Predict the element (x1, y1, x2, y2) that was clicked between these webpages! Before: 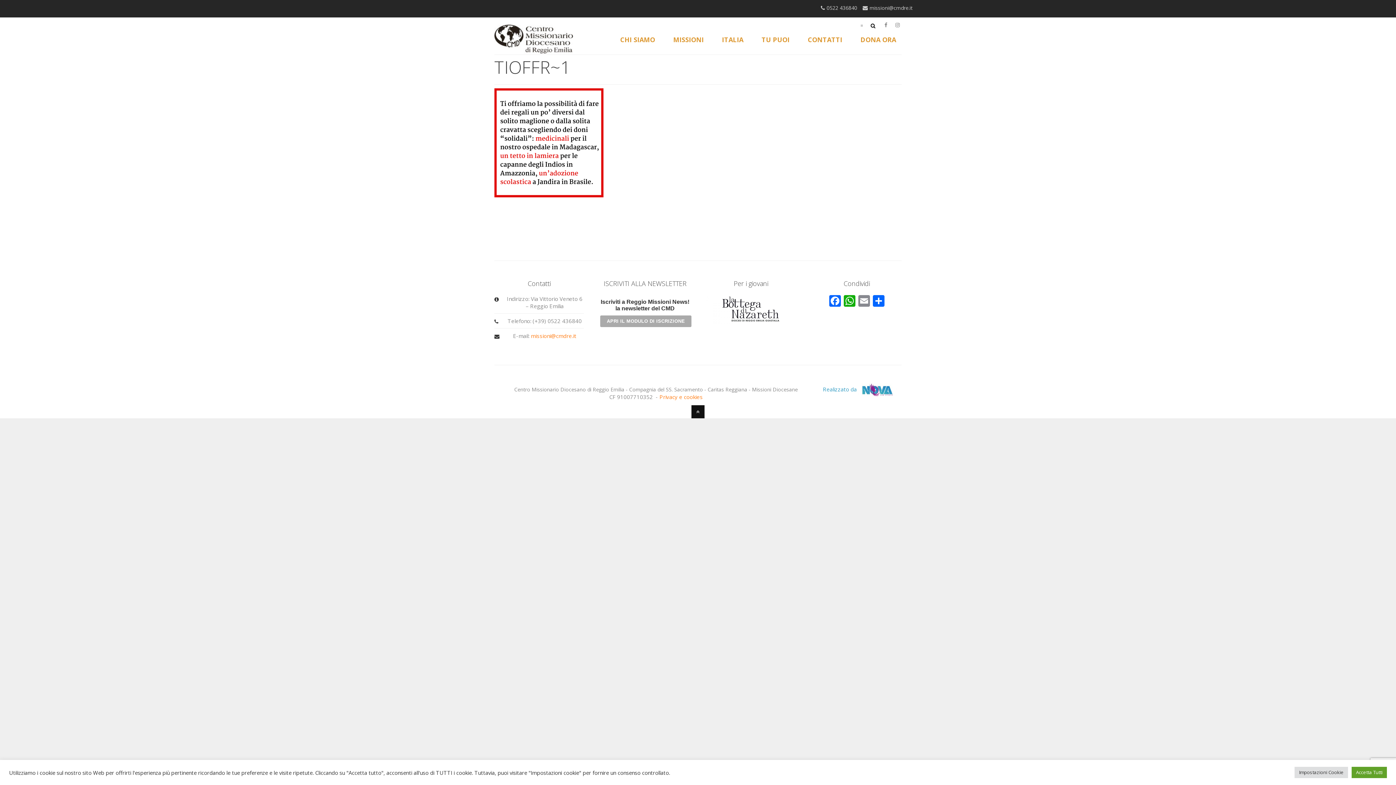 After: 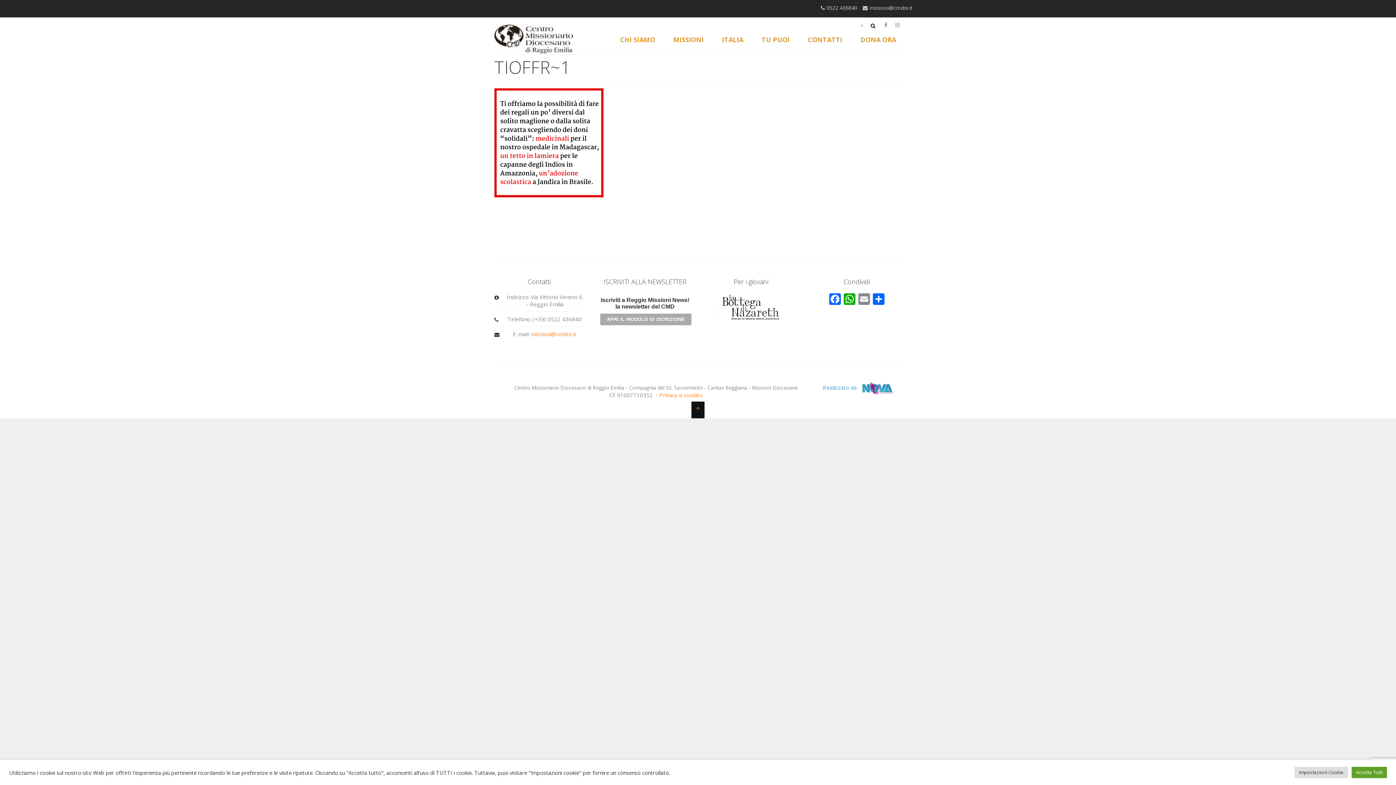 Action: bbox: (691, 405, 704, 422)